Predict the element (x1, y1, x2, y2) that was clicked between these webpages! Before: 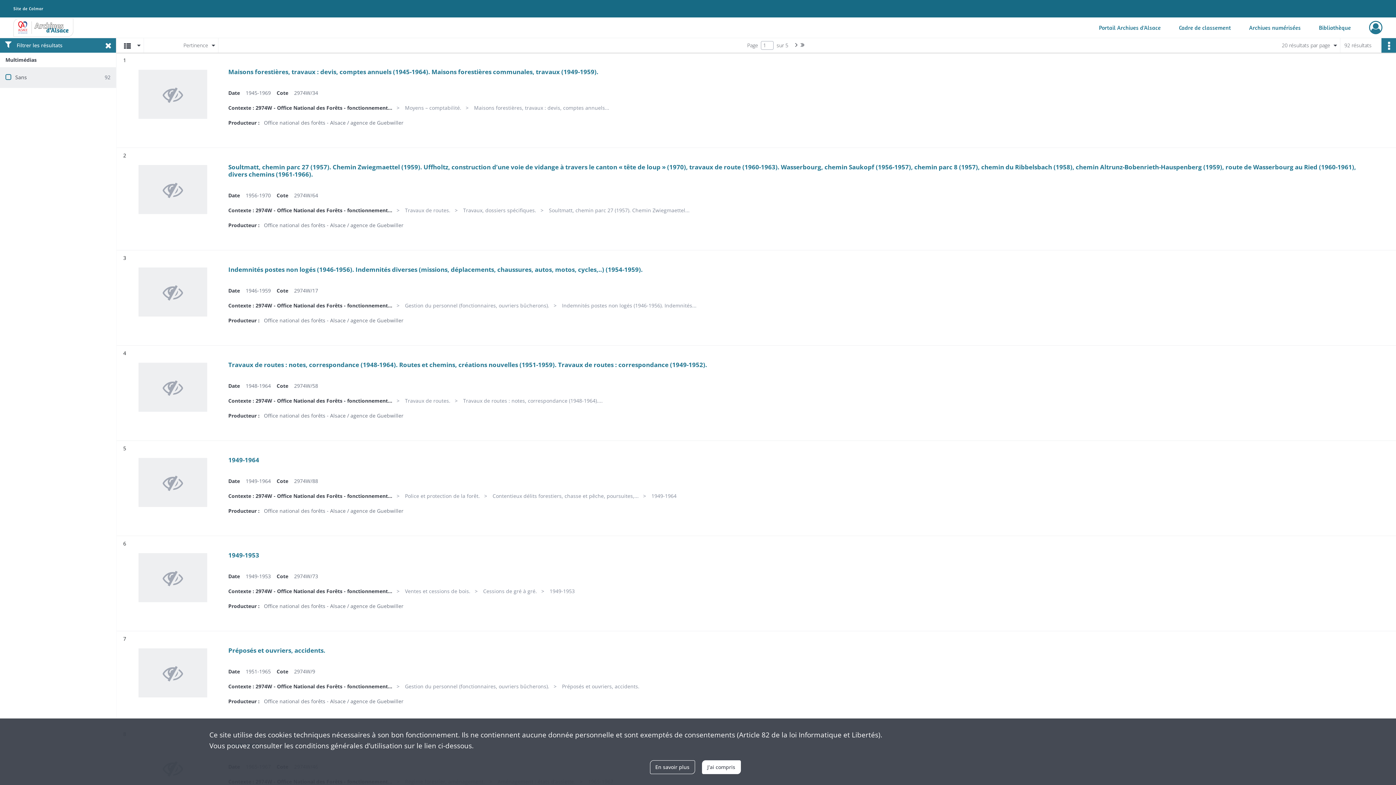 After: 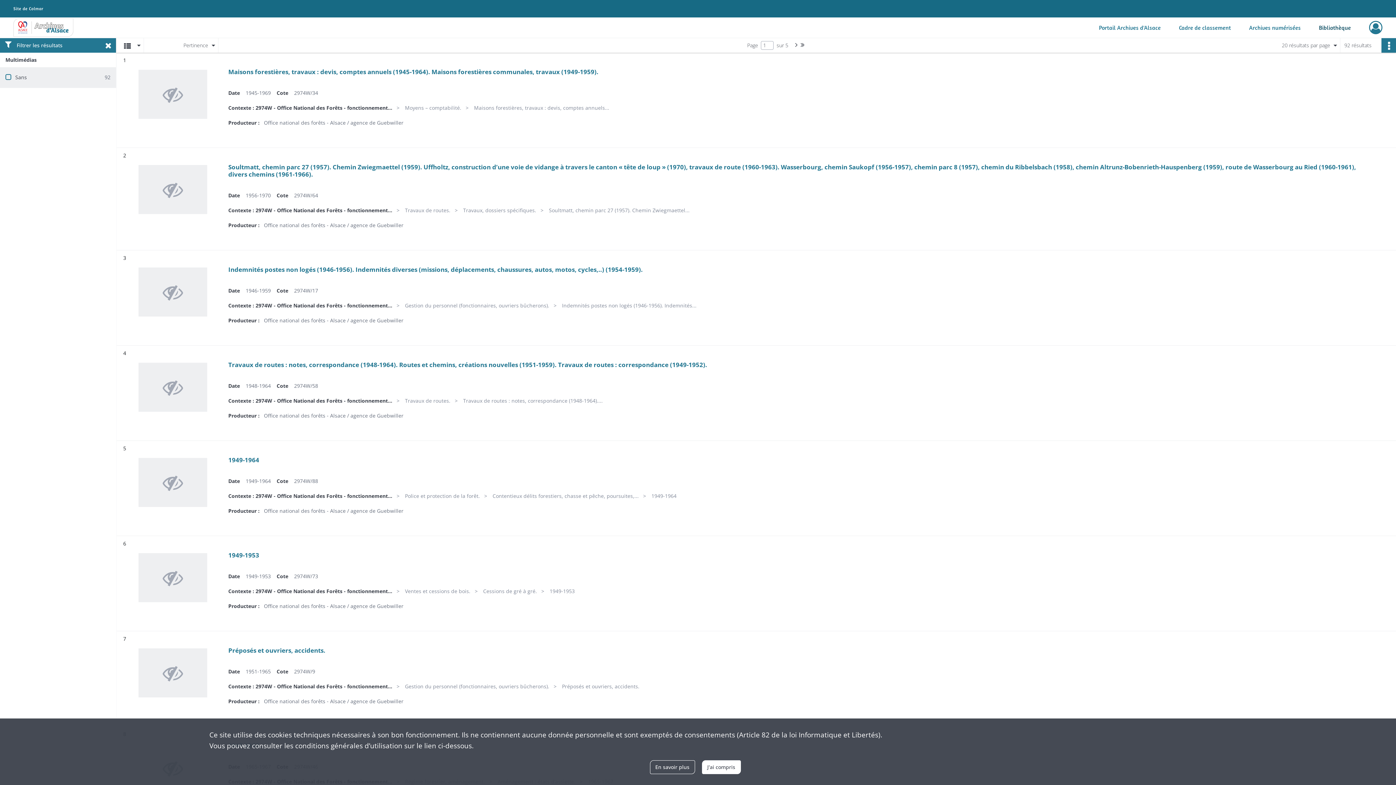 Action: bbox: (1310, 17, 1360, 37) label: Bibliothèque